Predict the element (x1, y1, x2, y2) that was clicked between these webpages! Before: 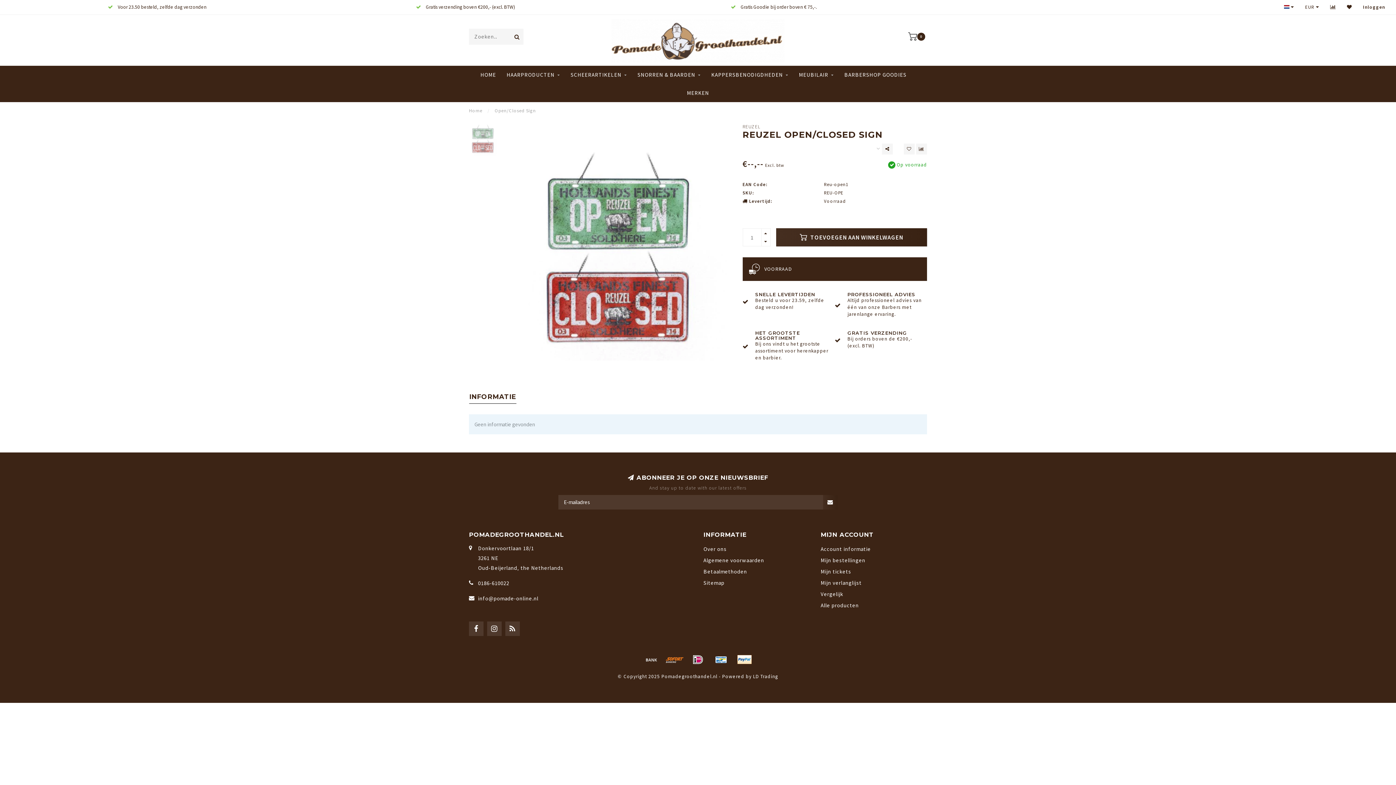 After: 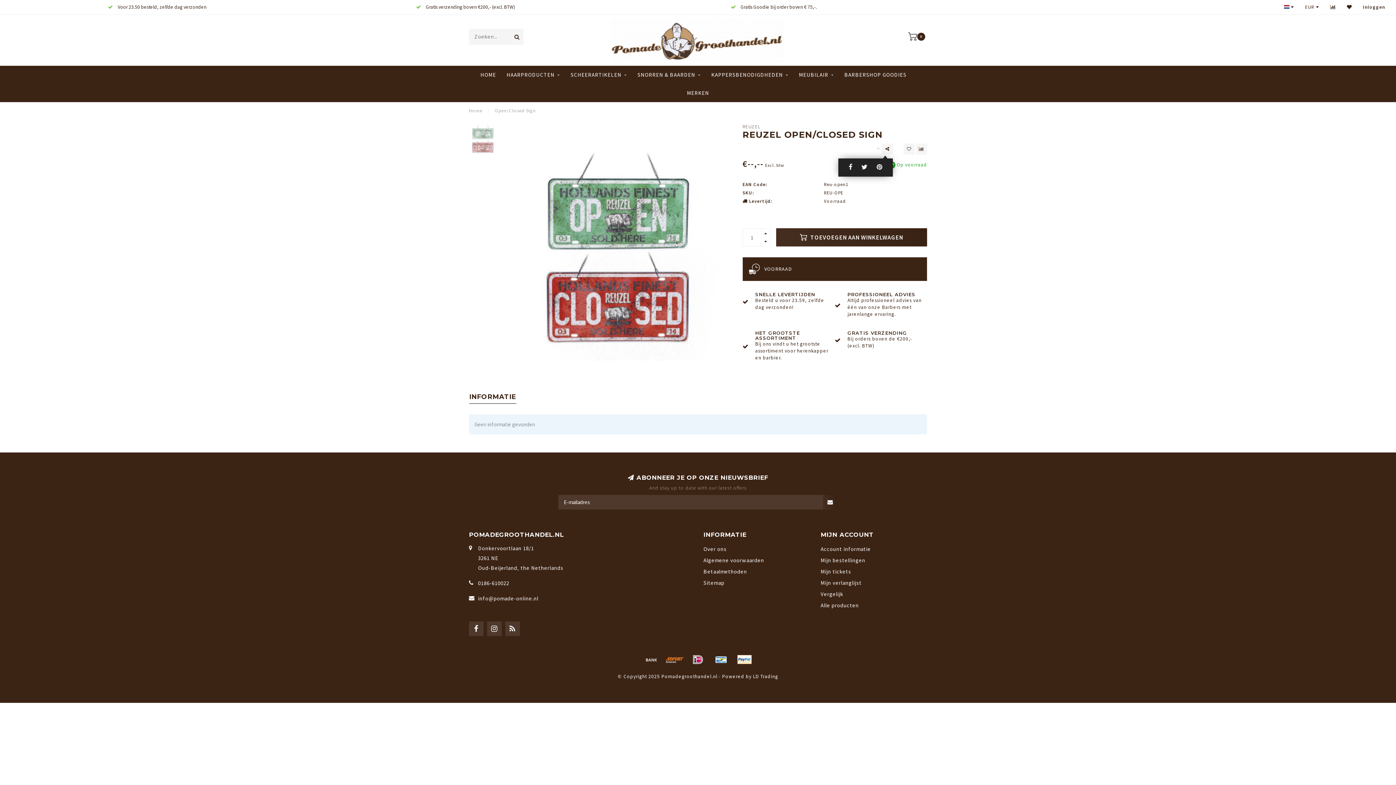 Action: bbox: (882, 143, 893, 154)